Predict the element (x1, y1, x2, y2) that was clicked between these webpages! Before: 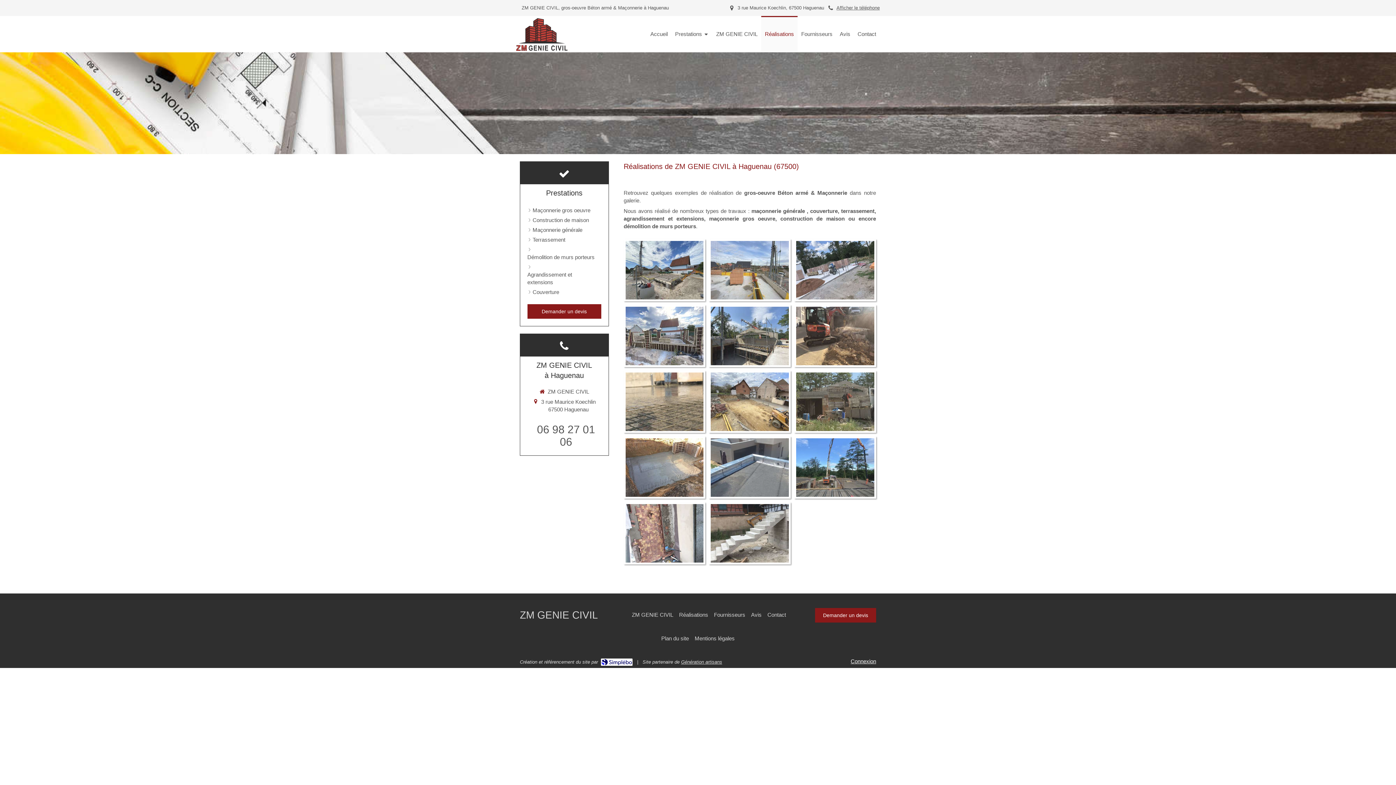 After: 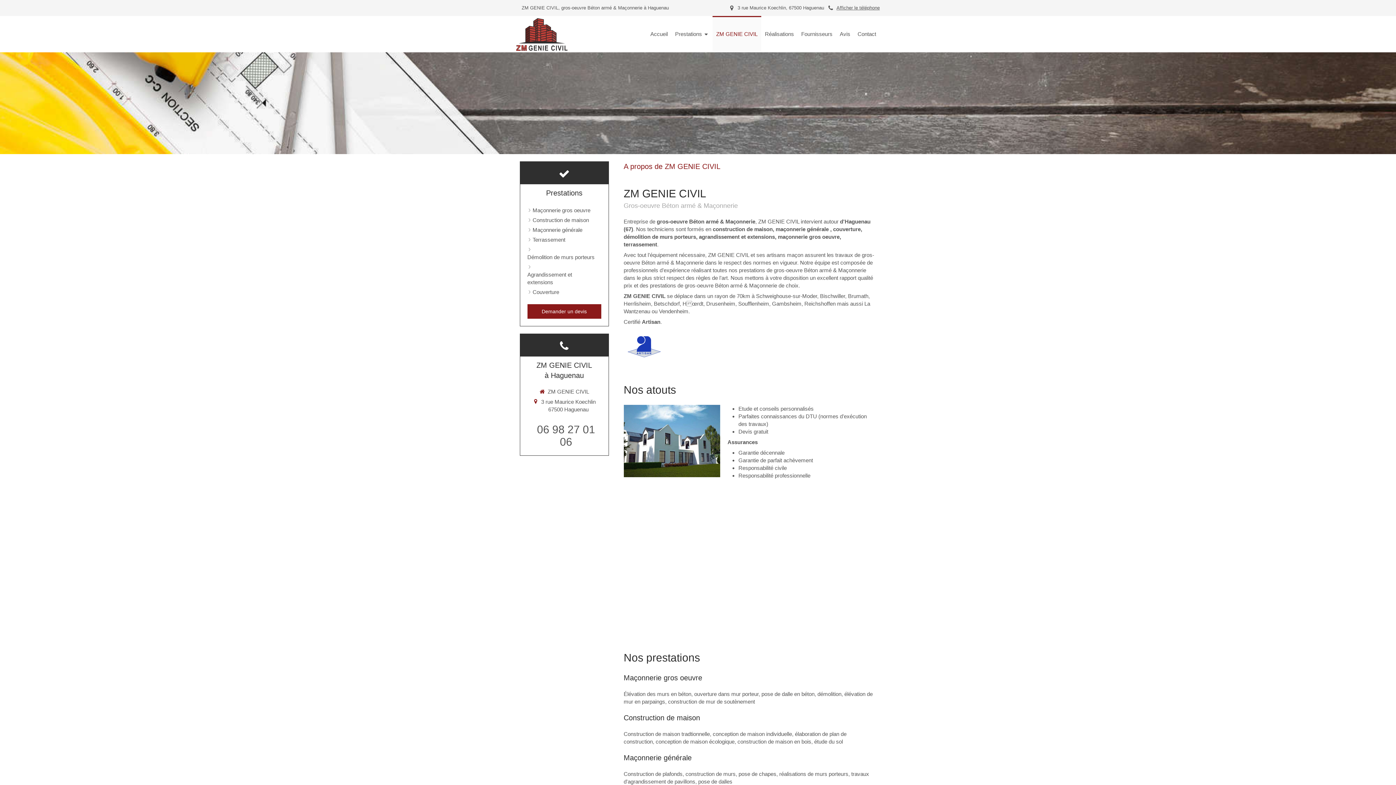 Action: bbox: (632, 611, 673, 618) label: ZM GENIE CIVIL